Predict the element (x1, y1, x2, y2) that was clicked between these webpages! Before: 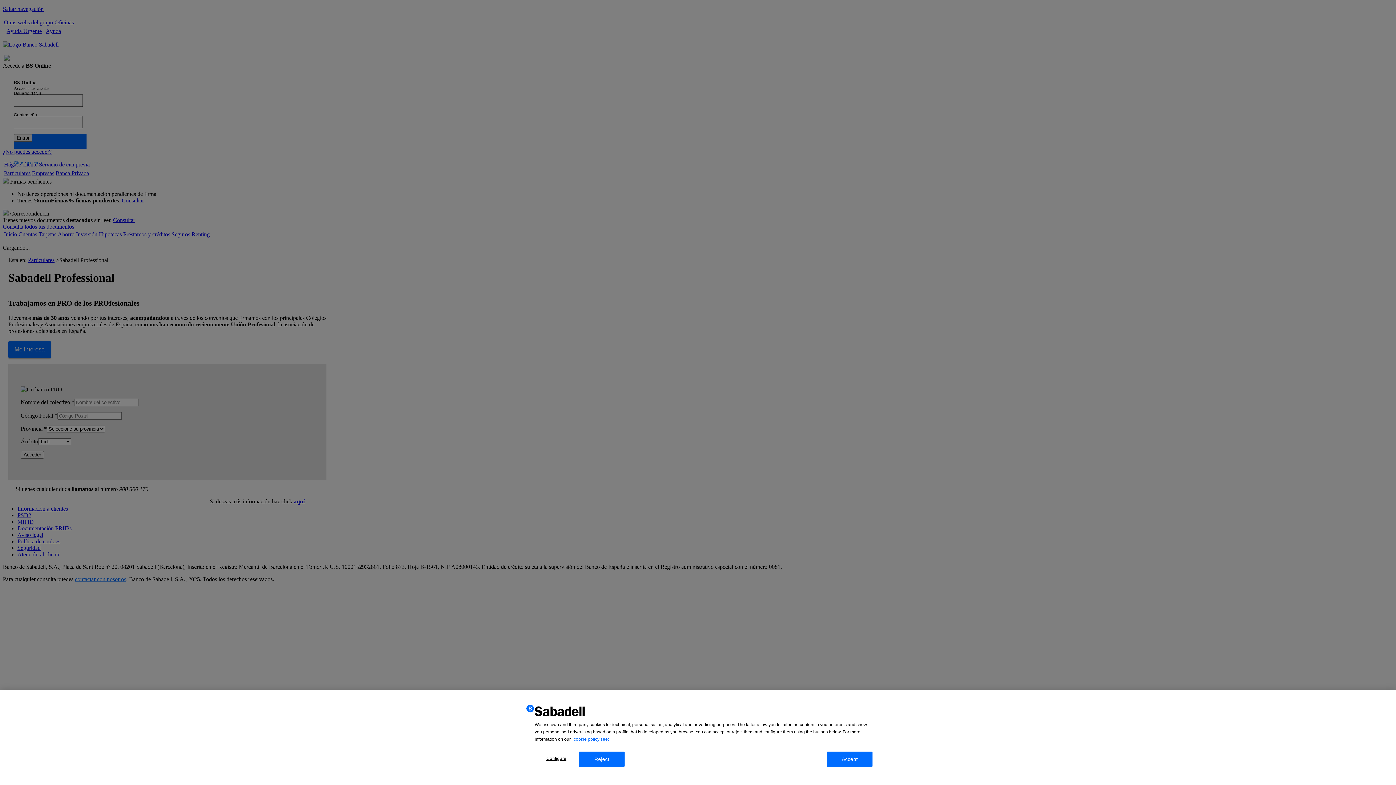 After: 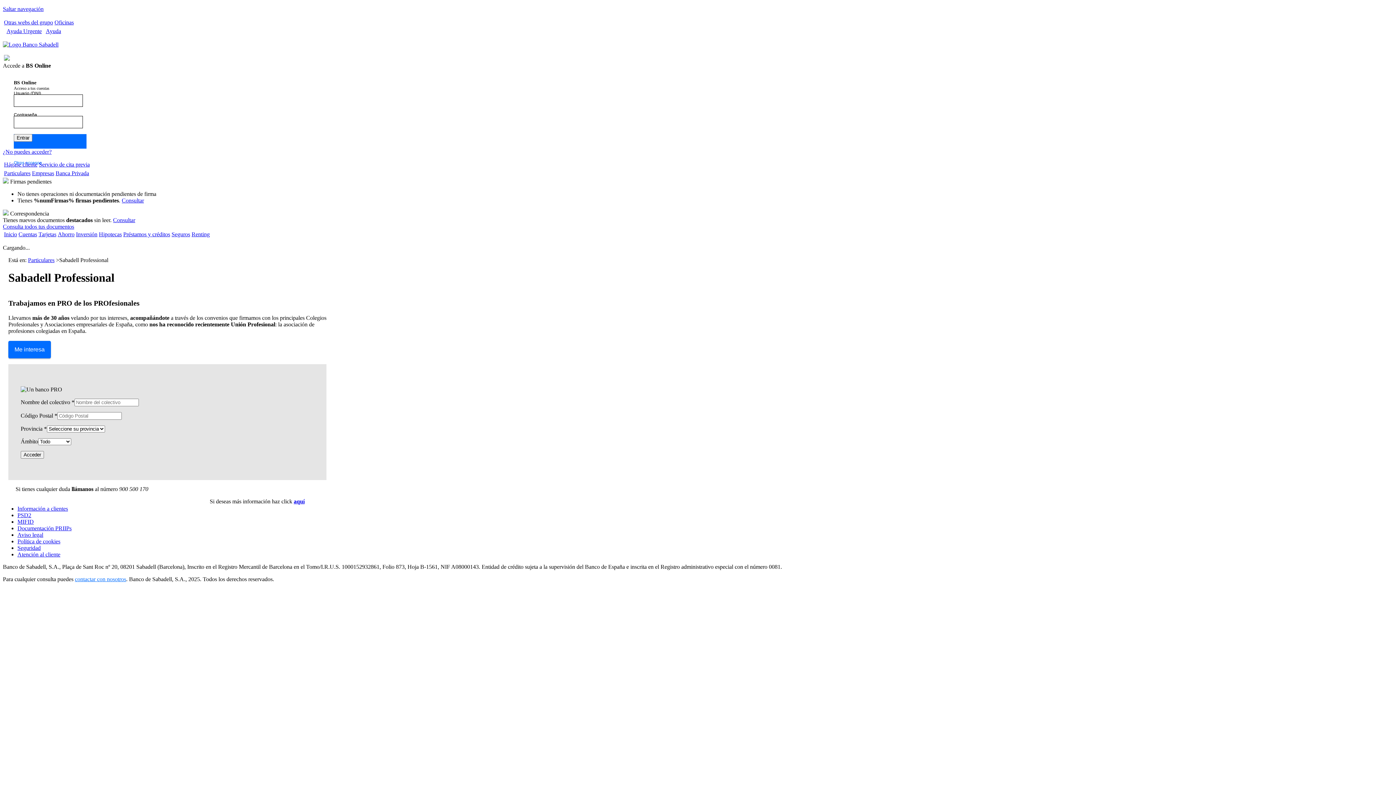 Action: bbox: (579, 752, 624, 767) label: Reject